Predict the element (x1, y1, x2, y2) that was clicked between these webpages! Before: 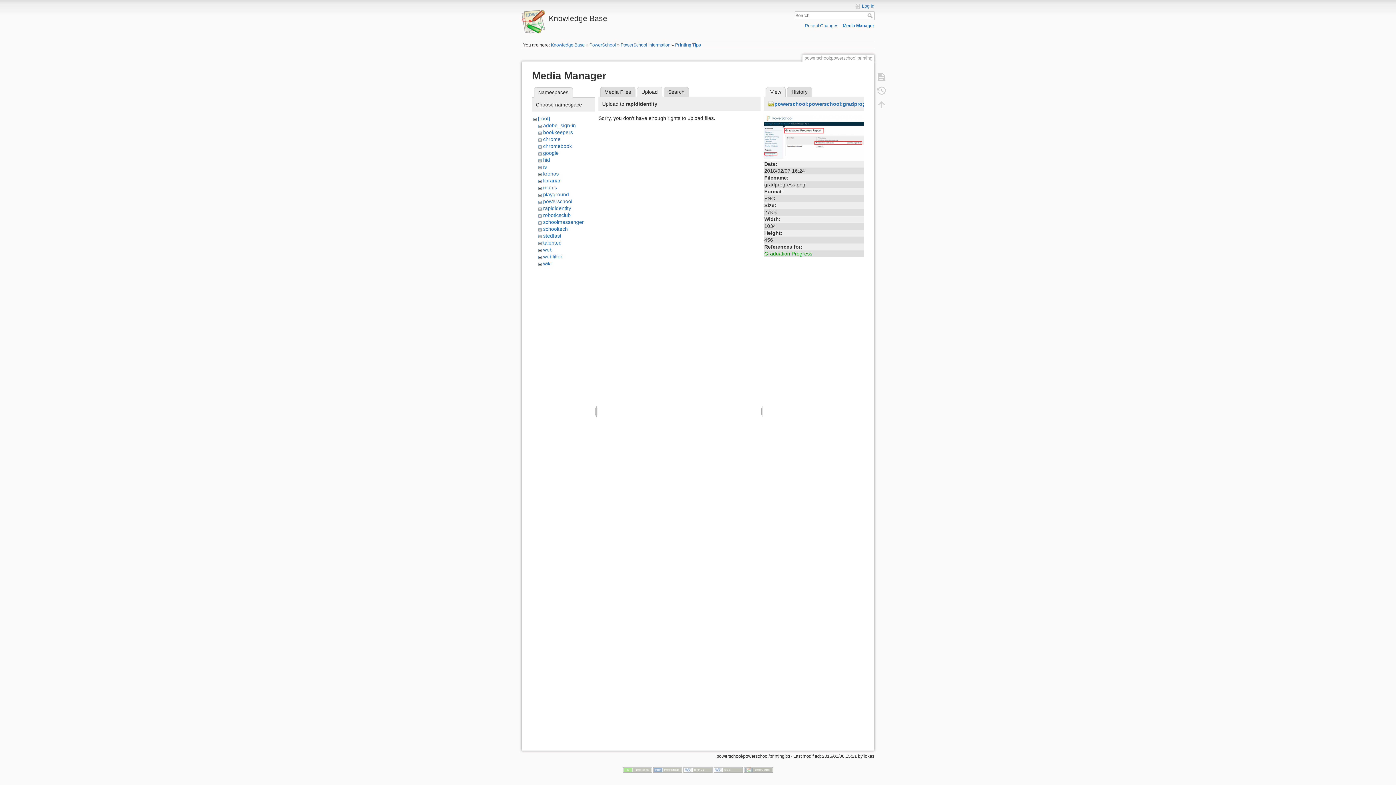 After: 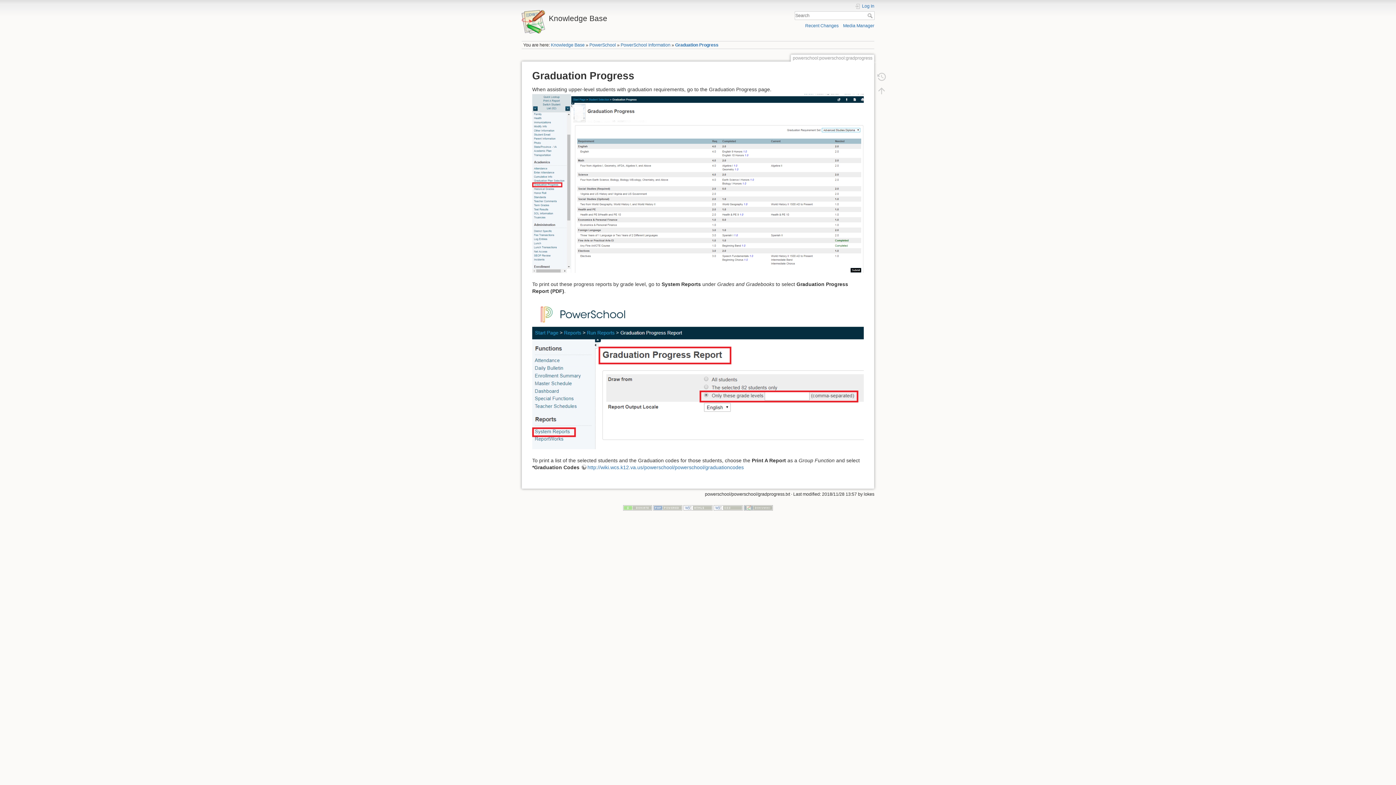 Action: bbox: (764, 250, 812, 256) label: Graduation Progress